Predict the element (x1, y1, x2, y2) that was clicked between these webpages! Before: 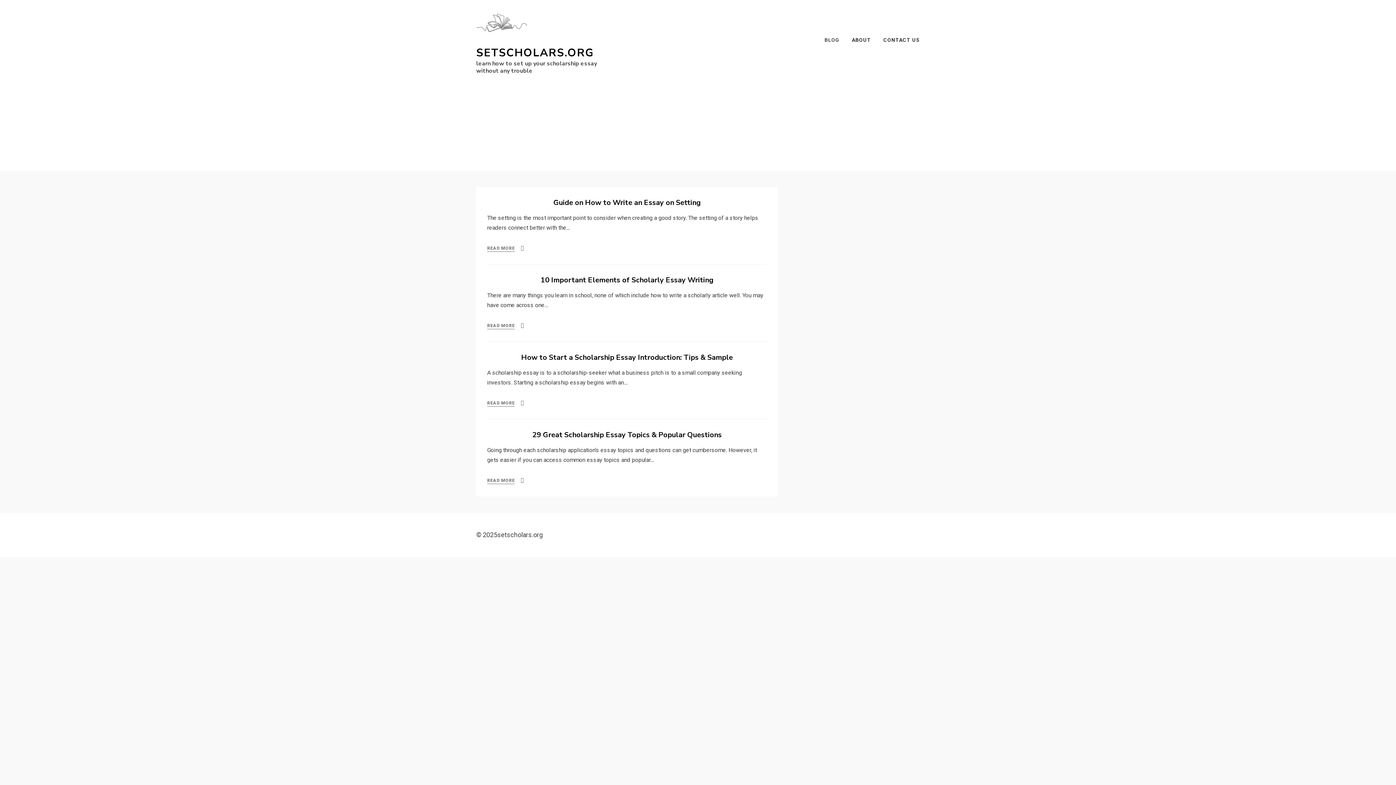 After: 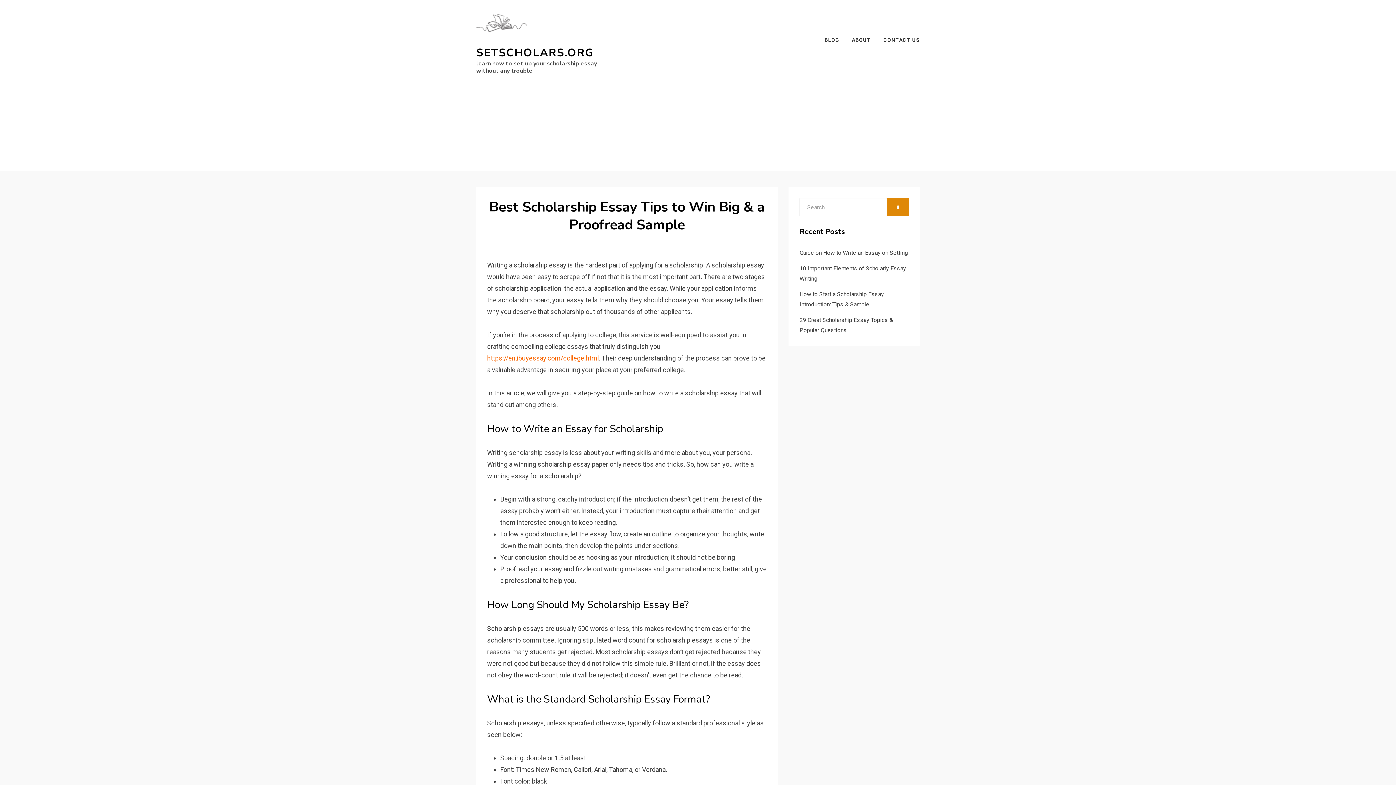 Action: bbox: (476, 18, 527, 26)